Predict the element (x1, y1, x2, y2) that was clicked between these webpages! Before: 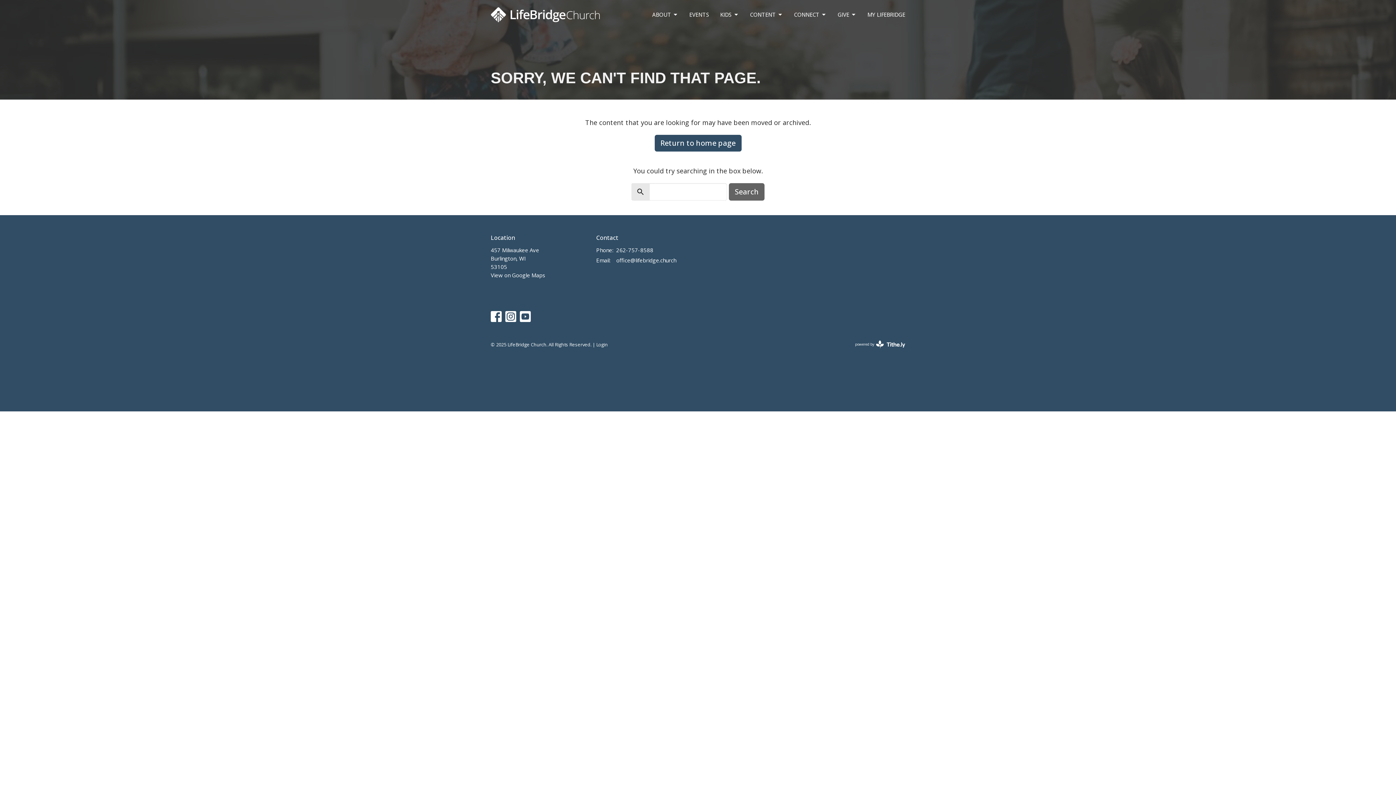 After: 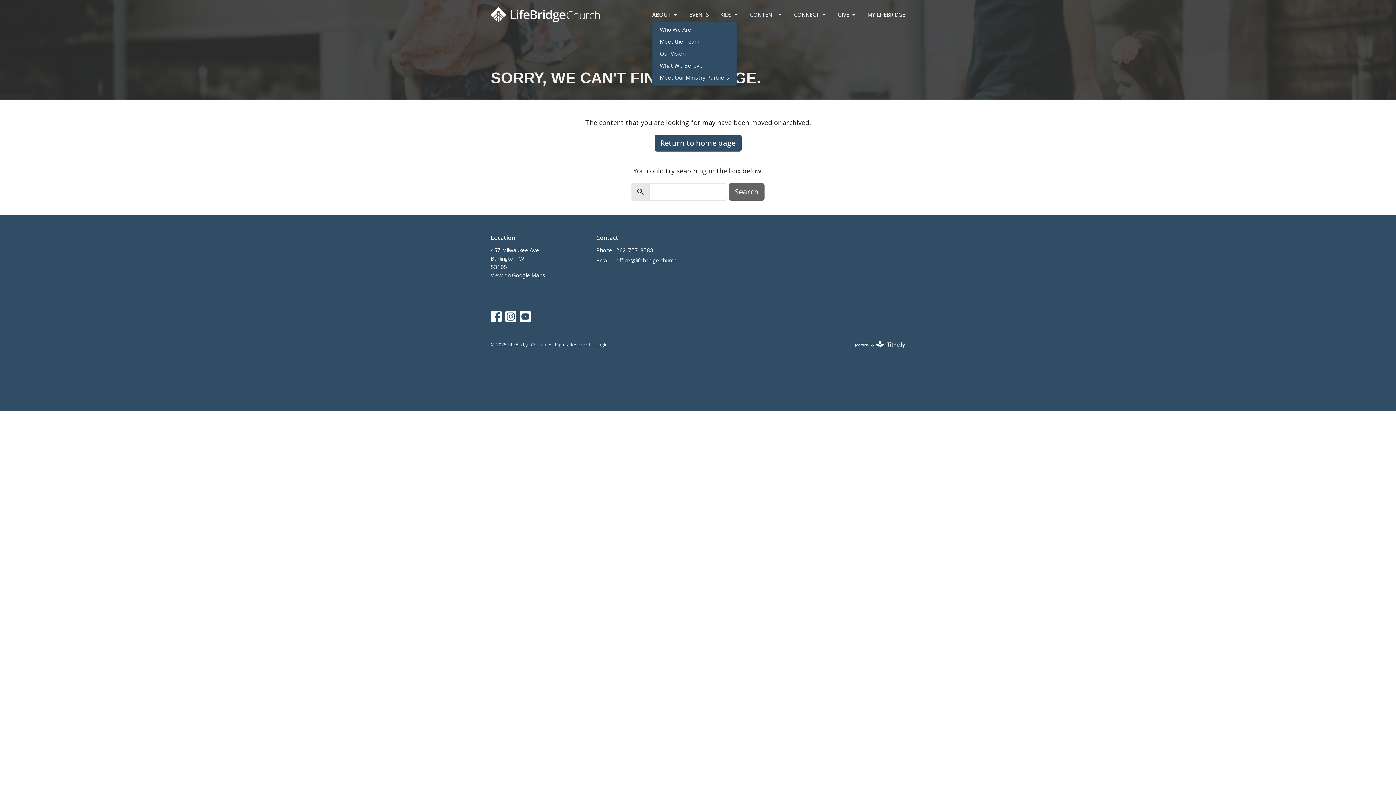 Action: bbox: (652, 8, 678, 20) label: ABOUT